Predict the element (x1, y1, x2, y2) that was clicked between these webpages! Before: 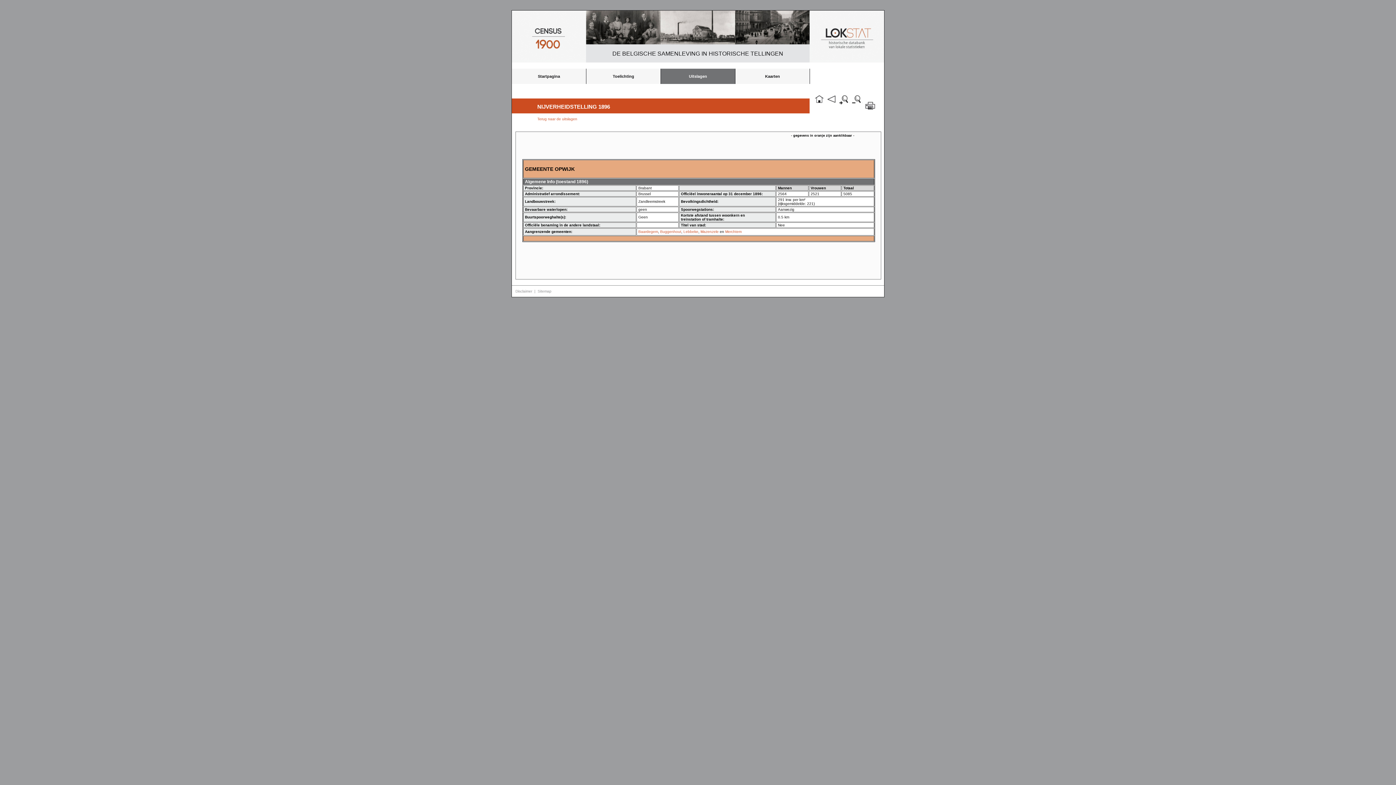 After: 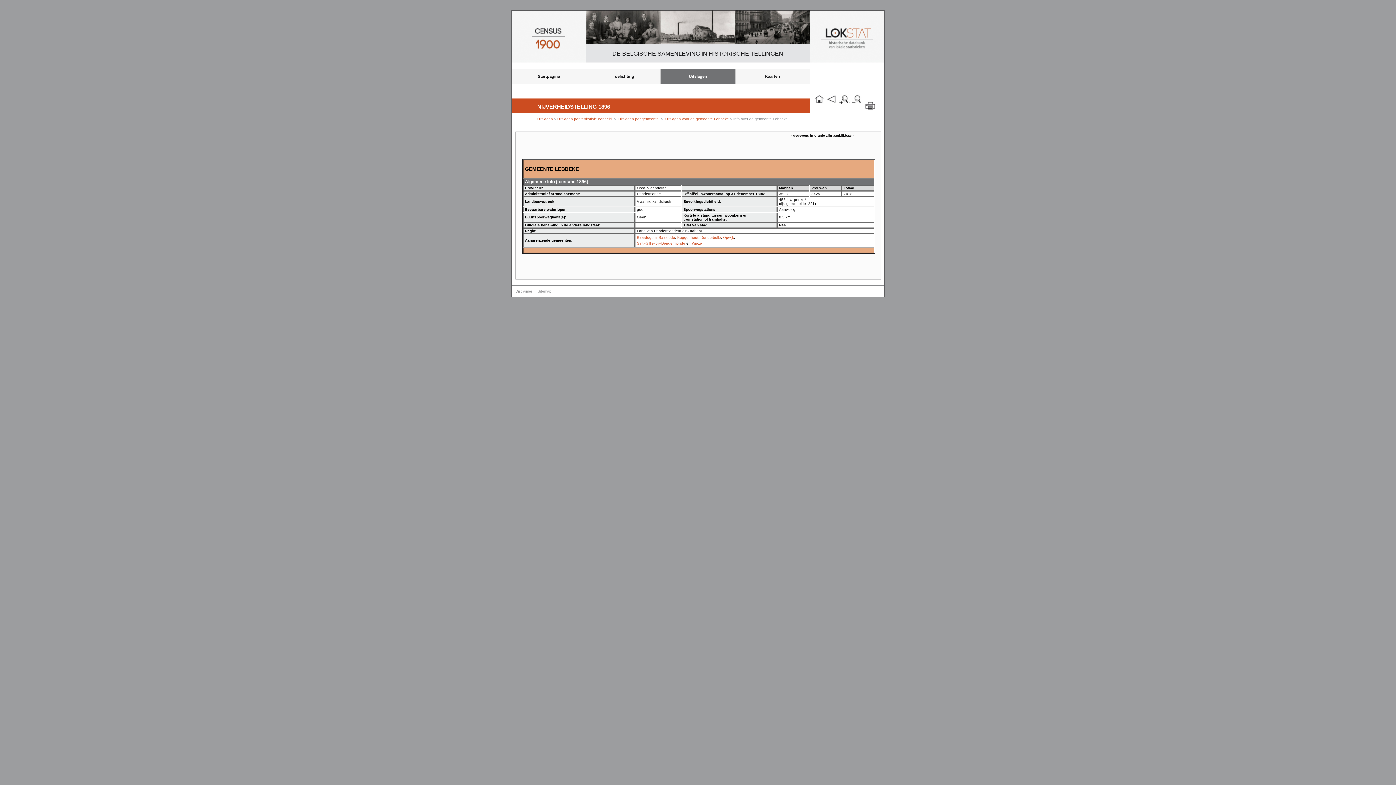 Action: bbox: (683, 229, 698, 233) label: Lebbeke